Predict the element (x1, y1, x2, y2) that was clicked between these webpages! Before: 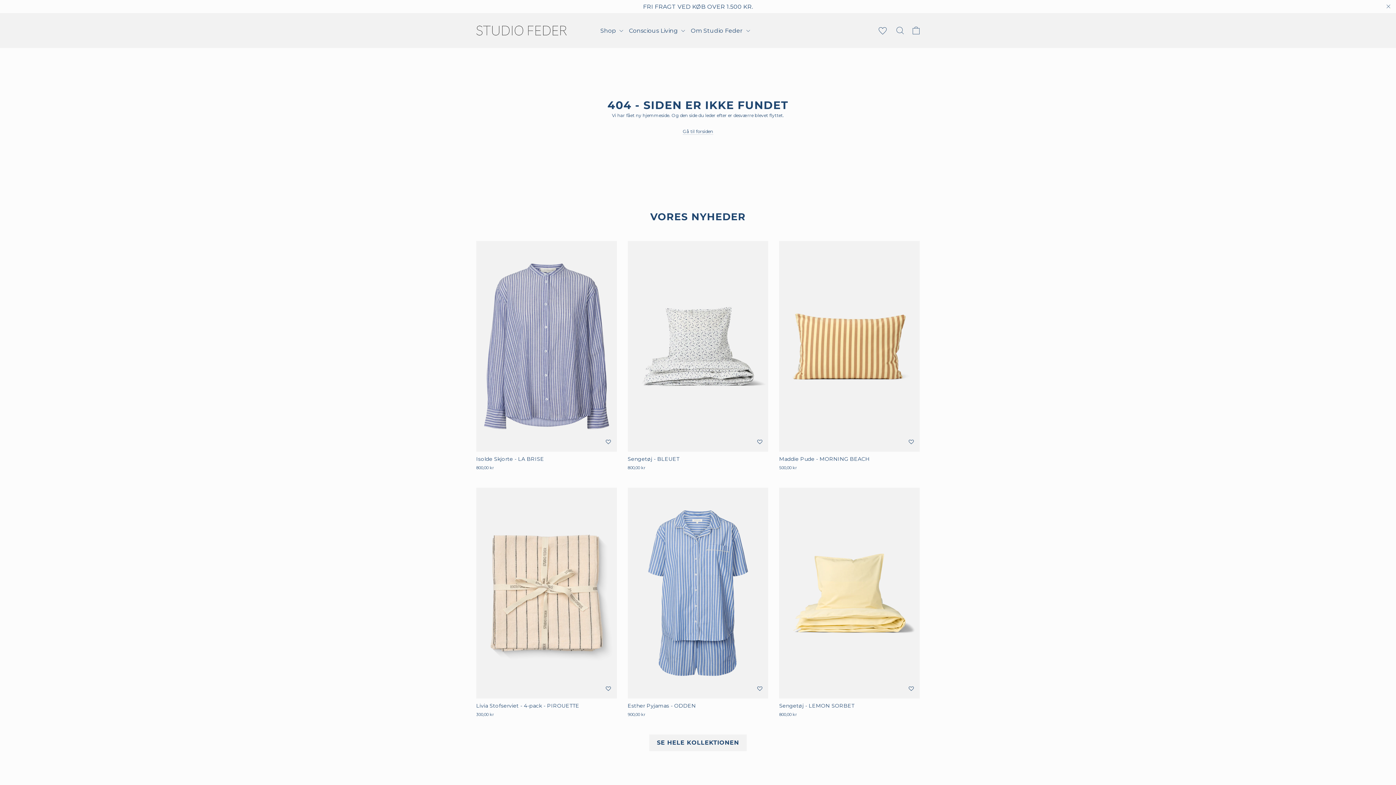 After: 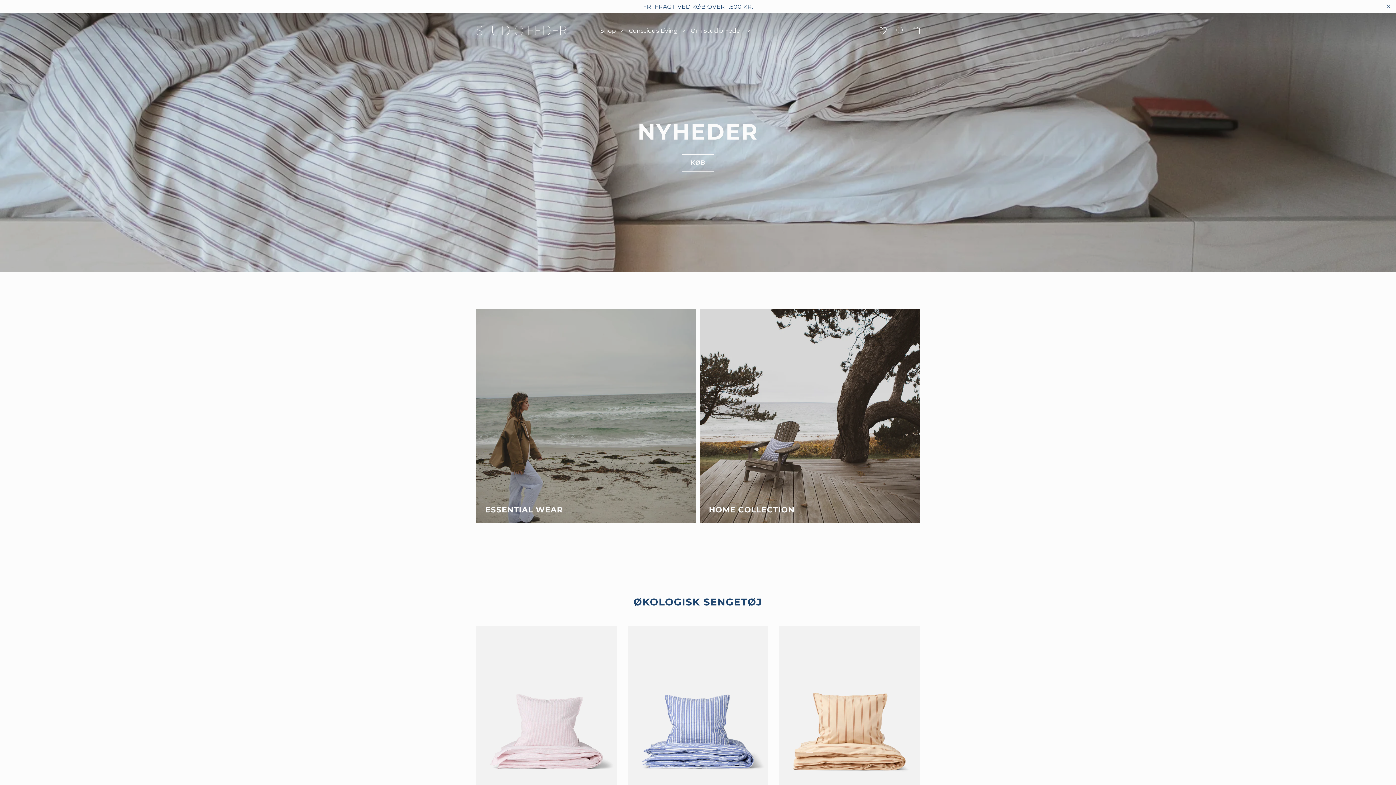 Action: bbox: (683, 128, 713, 134) label: Gå til forsiden